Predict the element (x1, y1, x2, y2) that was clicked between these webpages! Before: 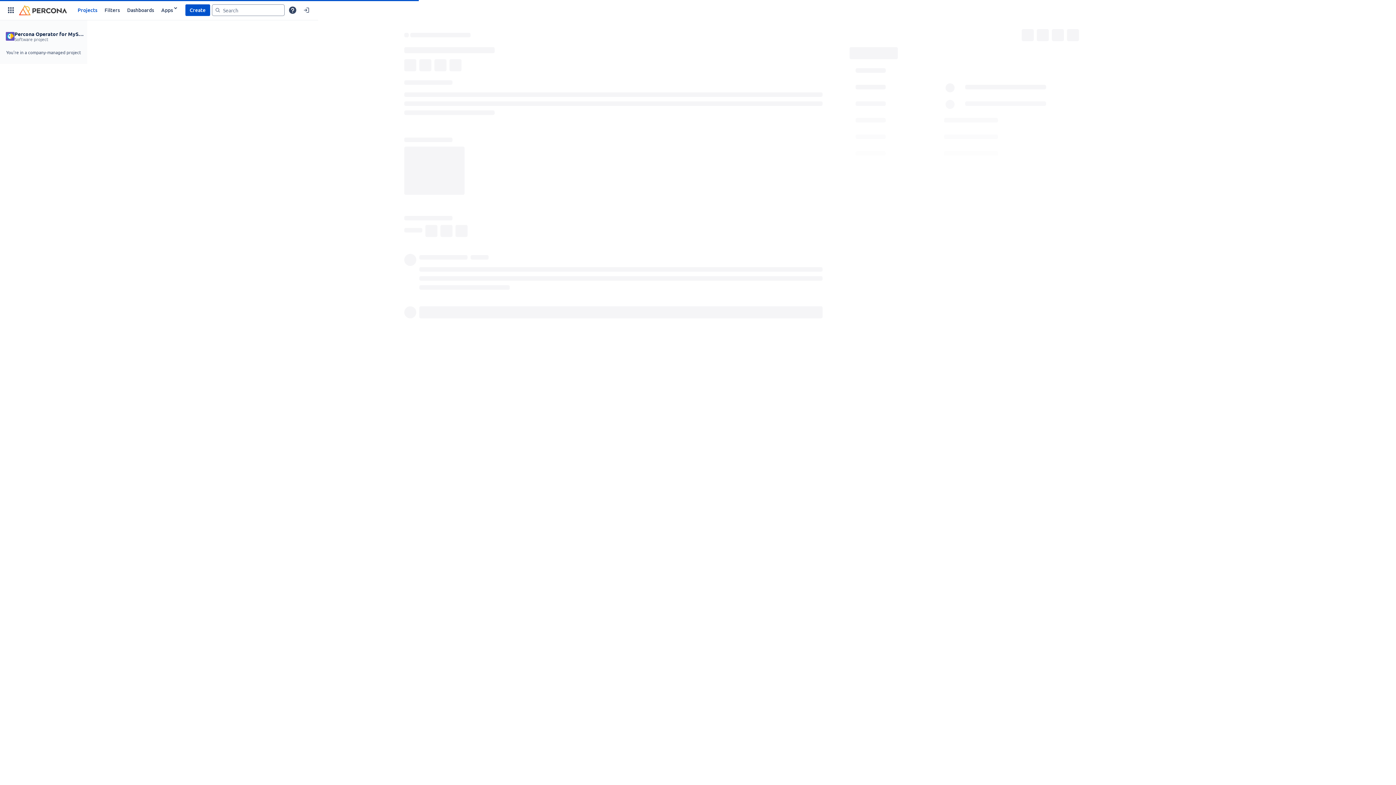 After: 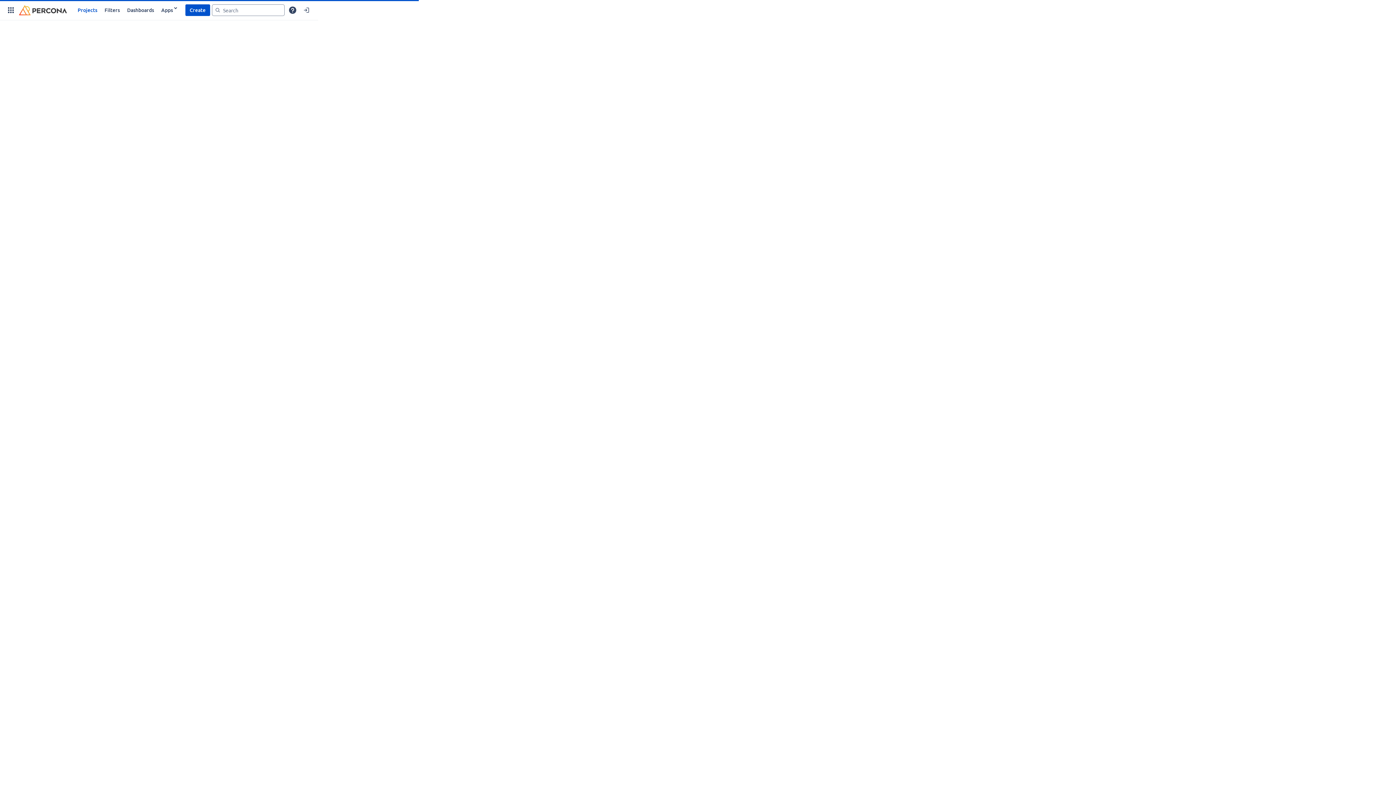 Action: bbox: (17, 3, 68, 16)